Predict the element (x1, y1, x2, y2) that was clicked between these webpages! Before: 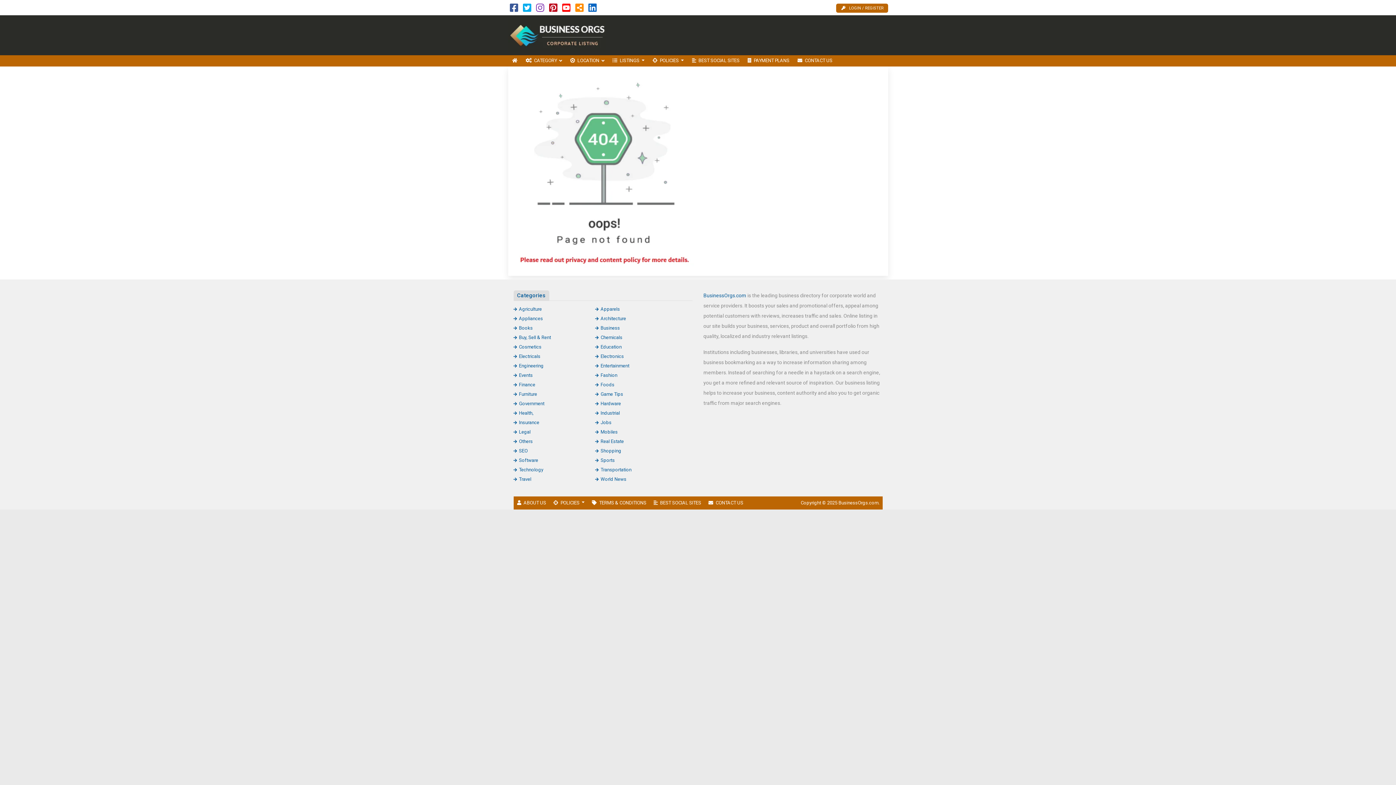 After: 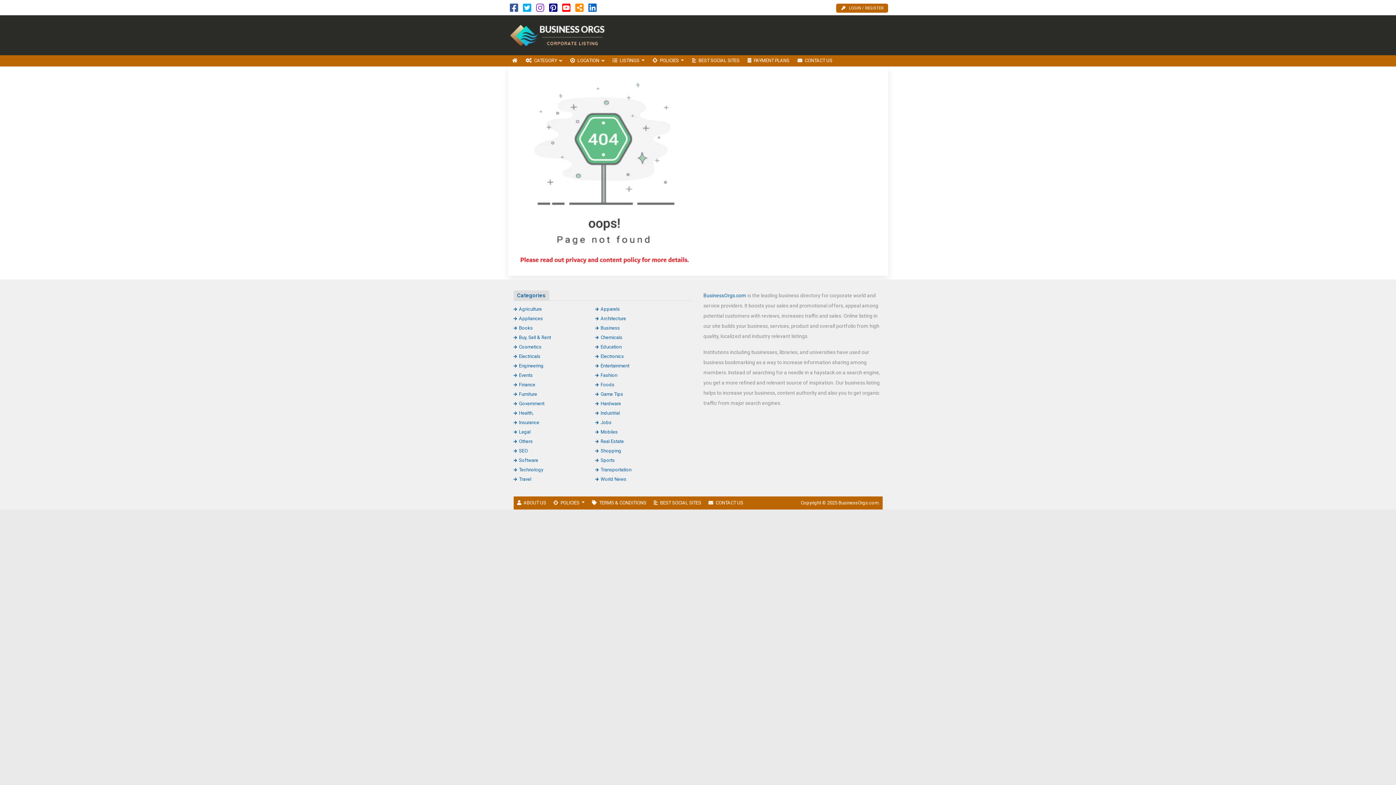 Action: bbox: (549, 6, 557, 12)